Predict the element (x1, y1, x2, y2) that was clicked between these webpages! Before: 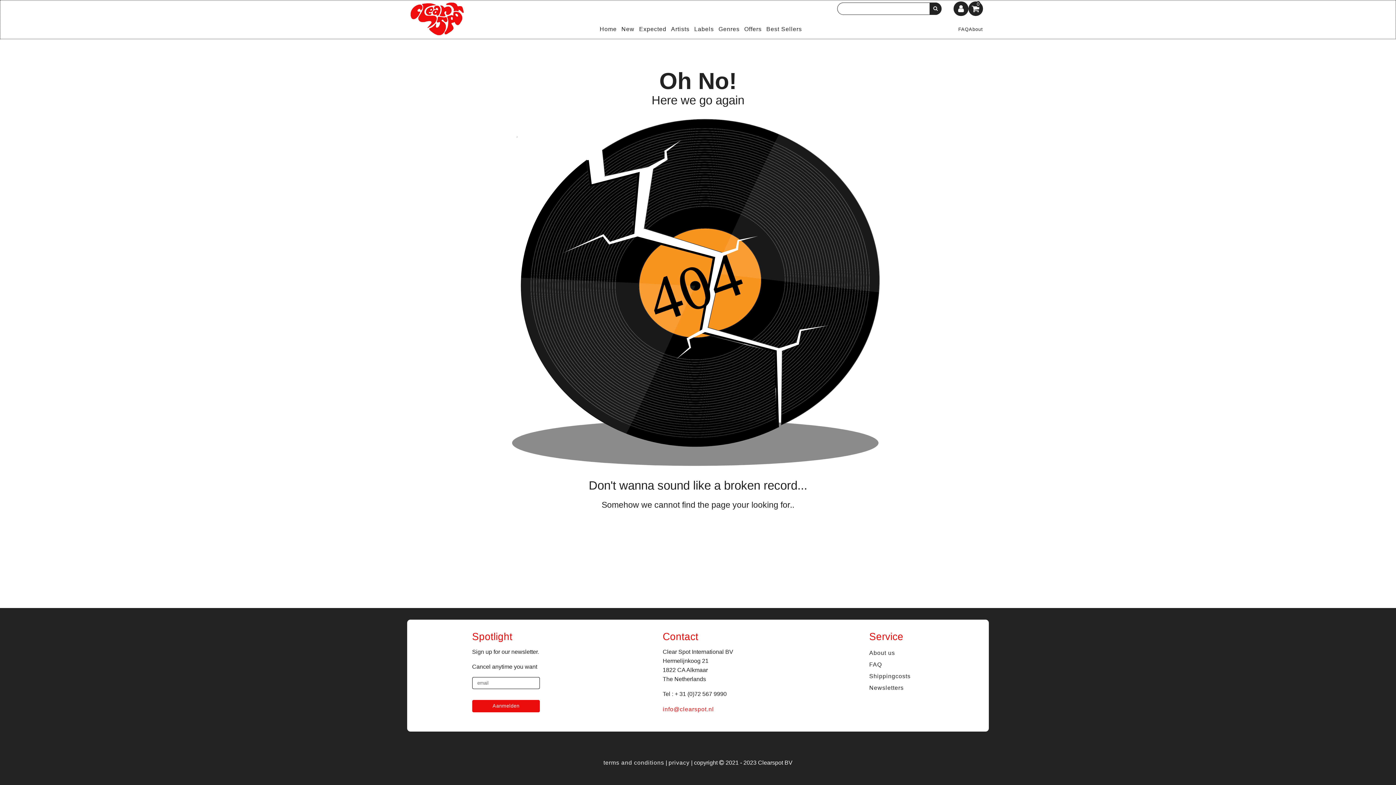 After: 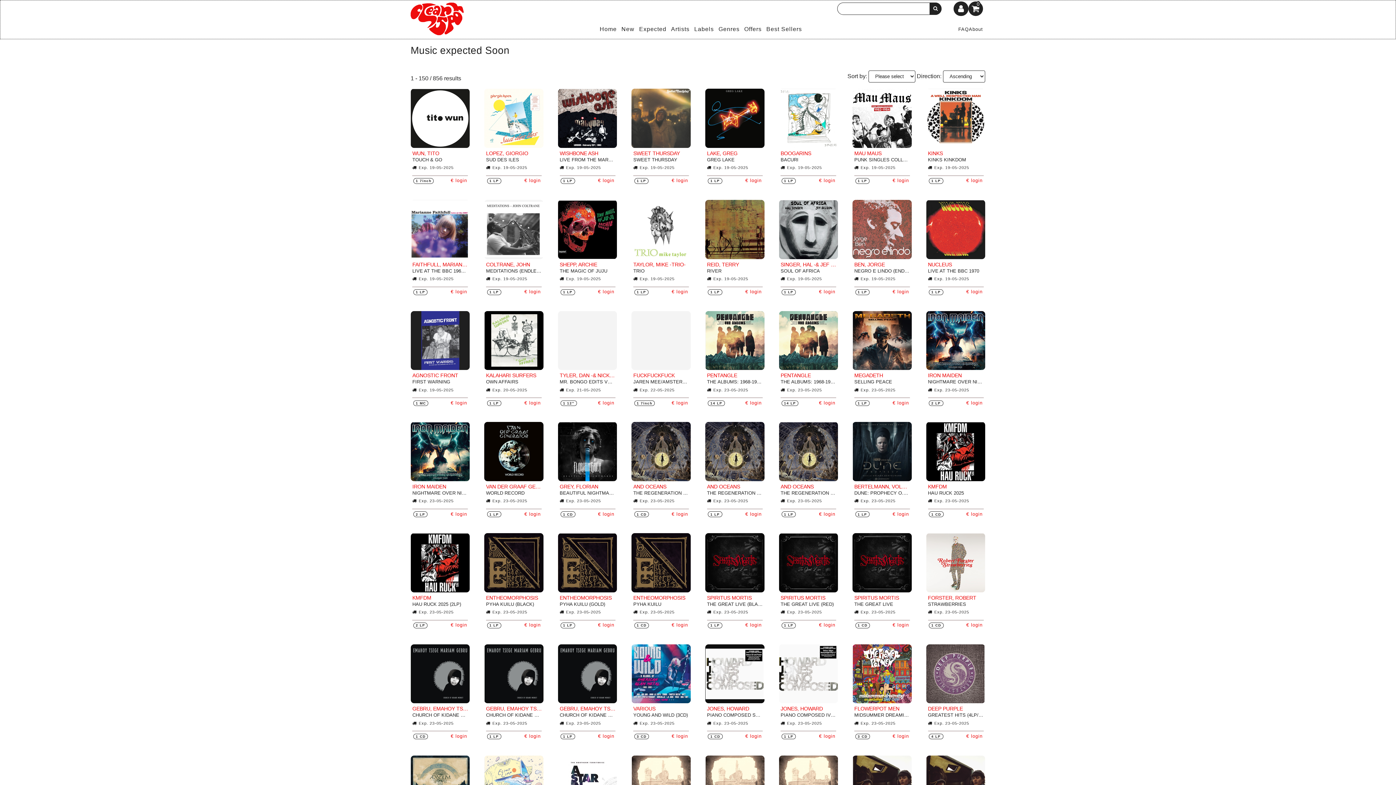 Action: bbox: (637, 23, 668, 34) label: Expected